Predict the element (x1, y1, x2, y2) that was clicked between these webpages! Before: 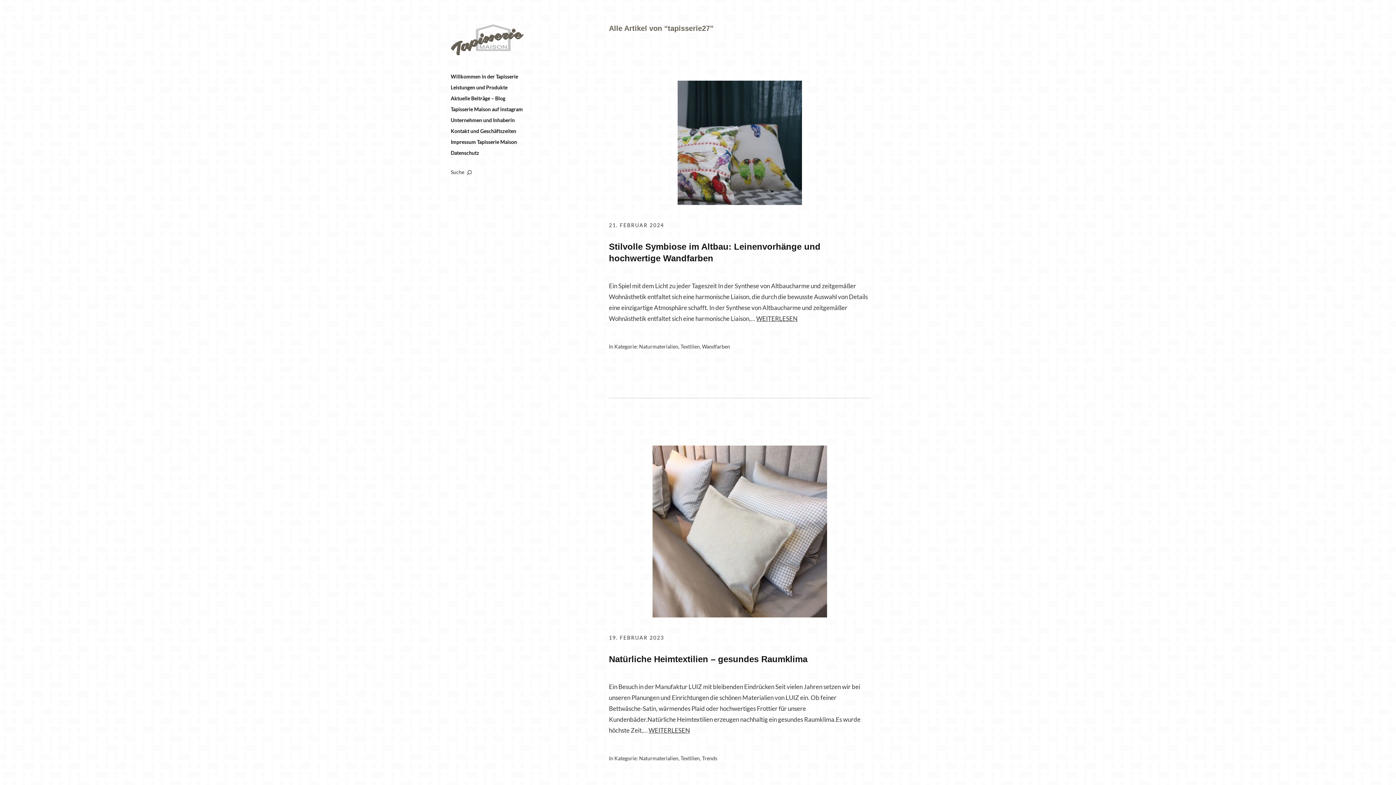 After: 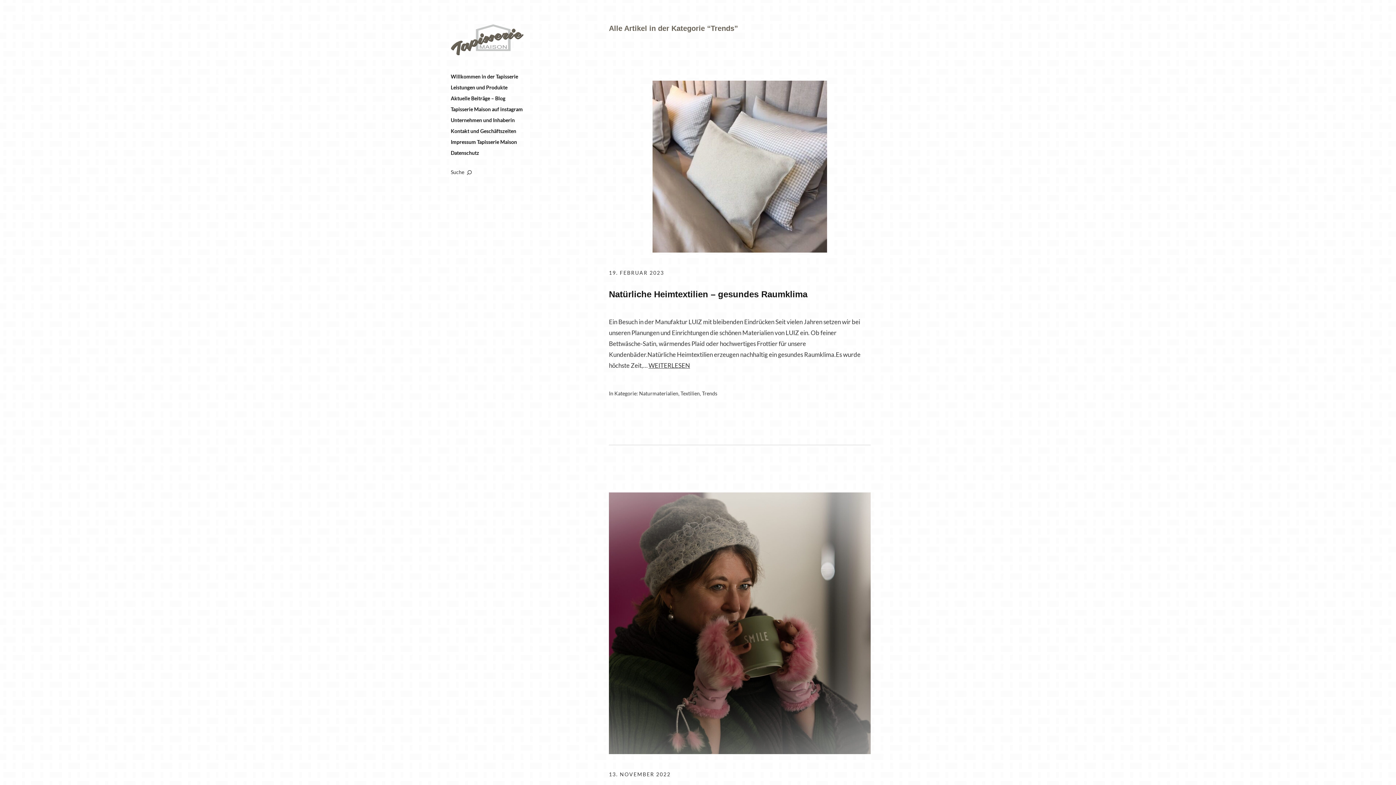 Action: label: Trends bbox: (702, 755, 717, 761)